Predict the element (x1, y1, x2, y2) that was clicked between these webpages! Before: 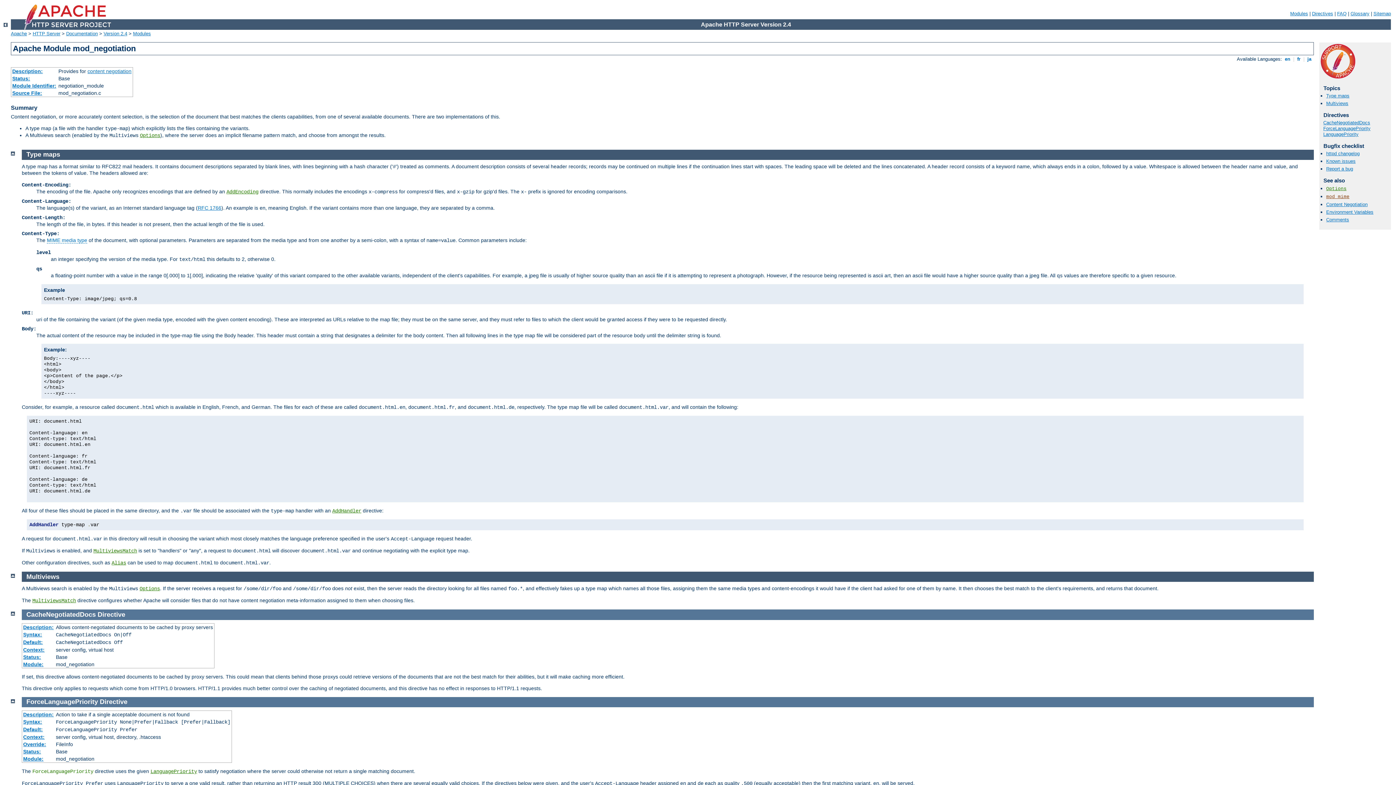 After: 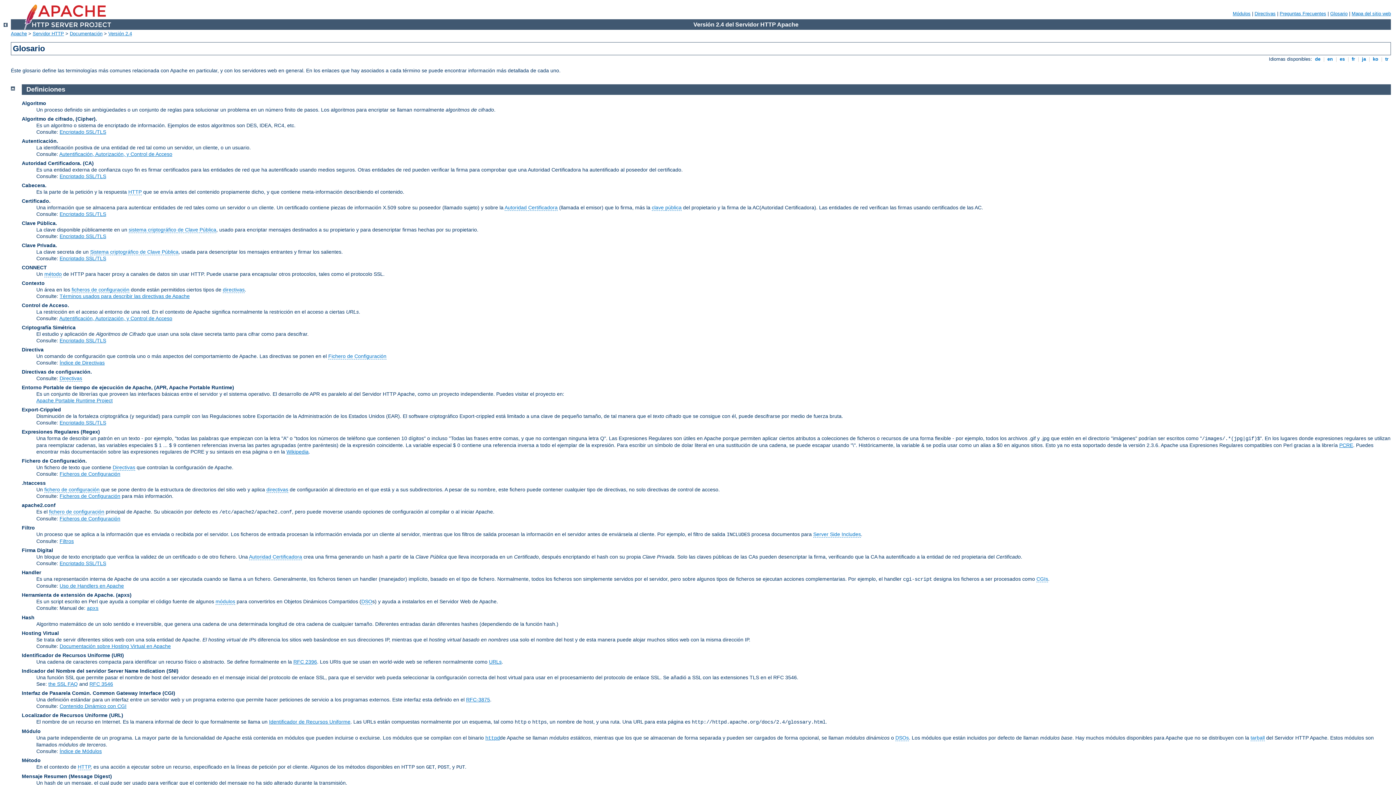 Action: label: Glossary bbox: (1350, 10, 1369, 16)